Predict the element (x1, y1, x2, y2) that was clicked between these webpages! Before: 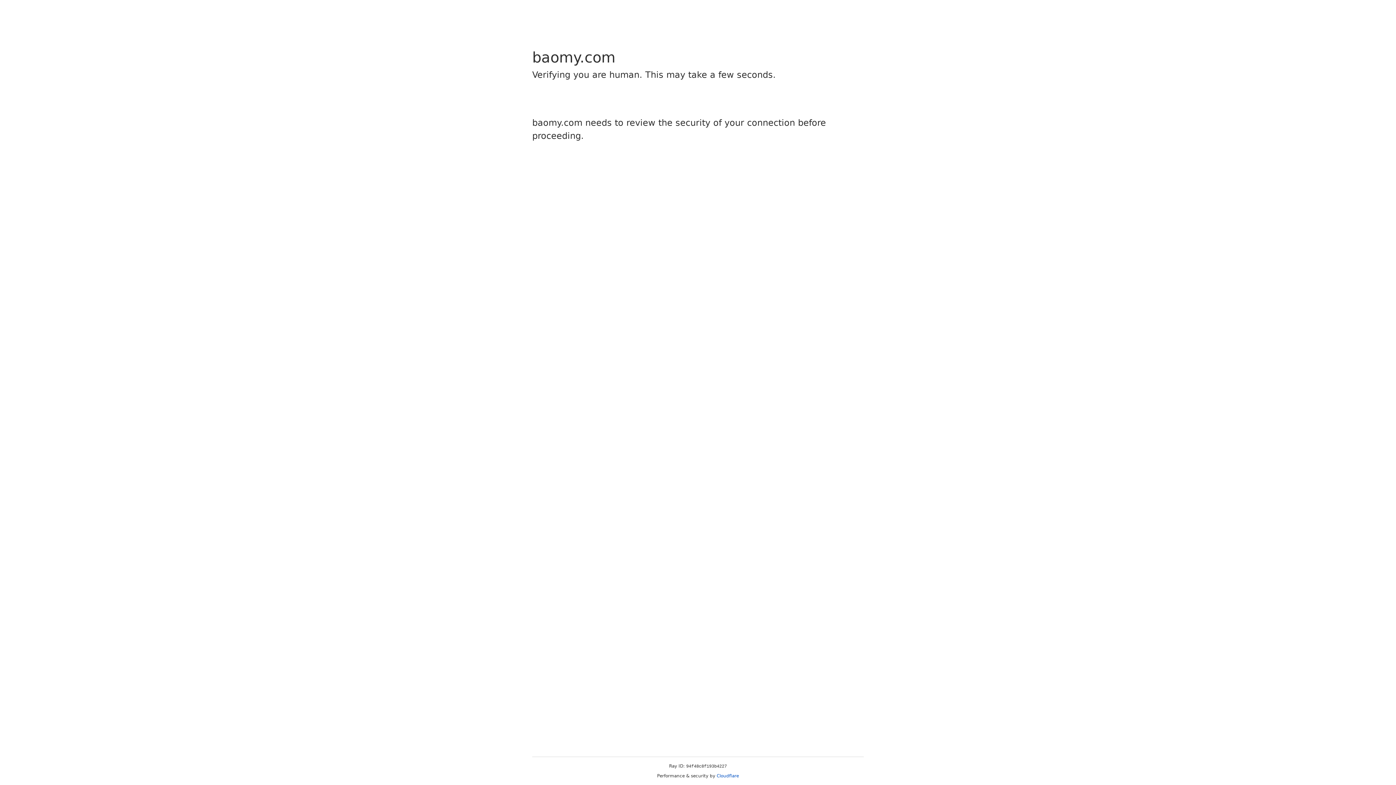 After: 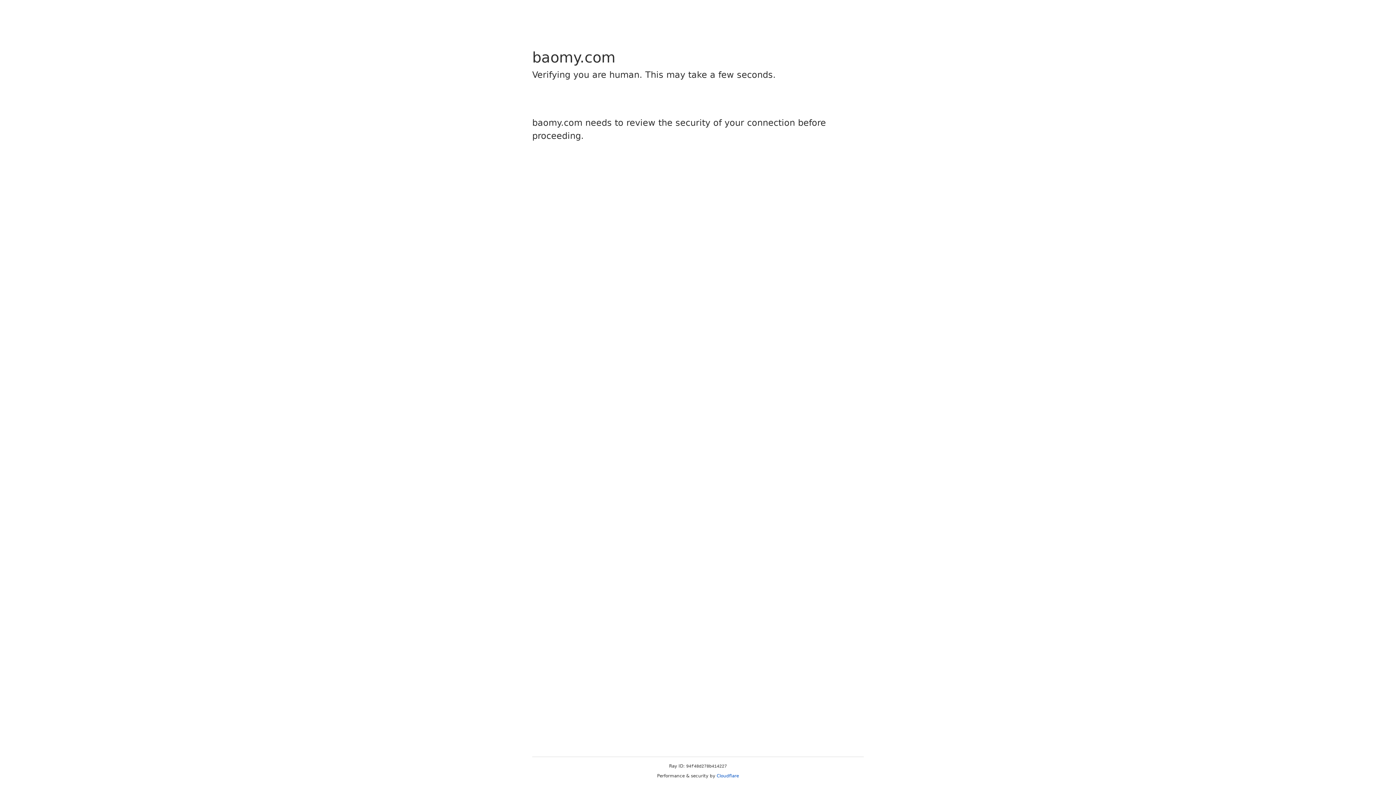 Action: bbox: (716, 773, 739, 778) label: Cloudflare